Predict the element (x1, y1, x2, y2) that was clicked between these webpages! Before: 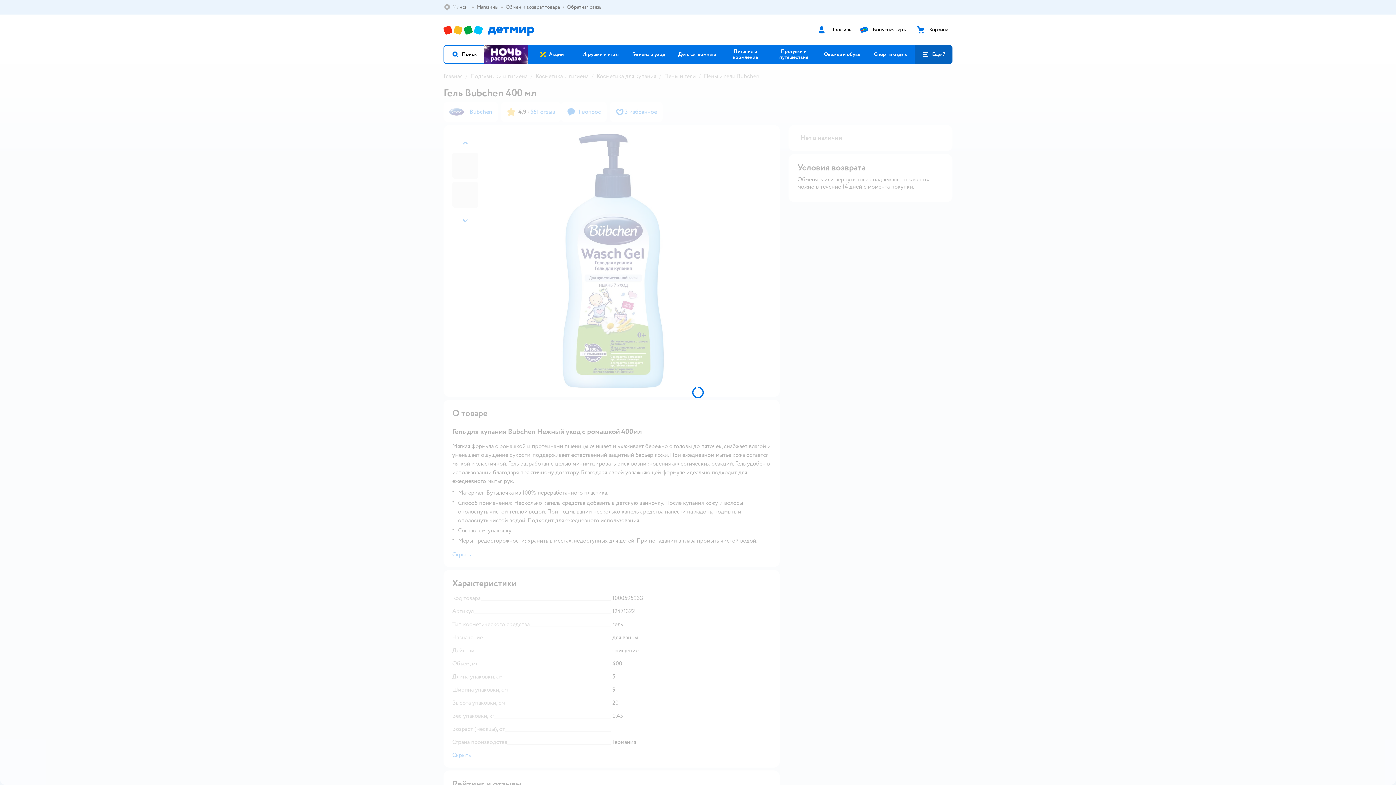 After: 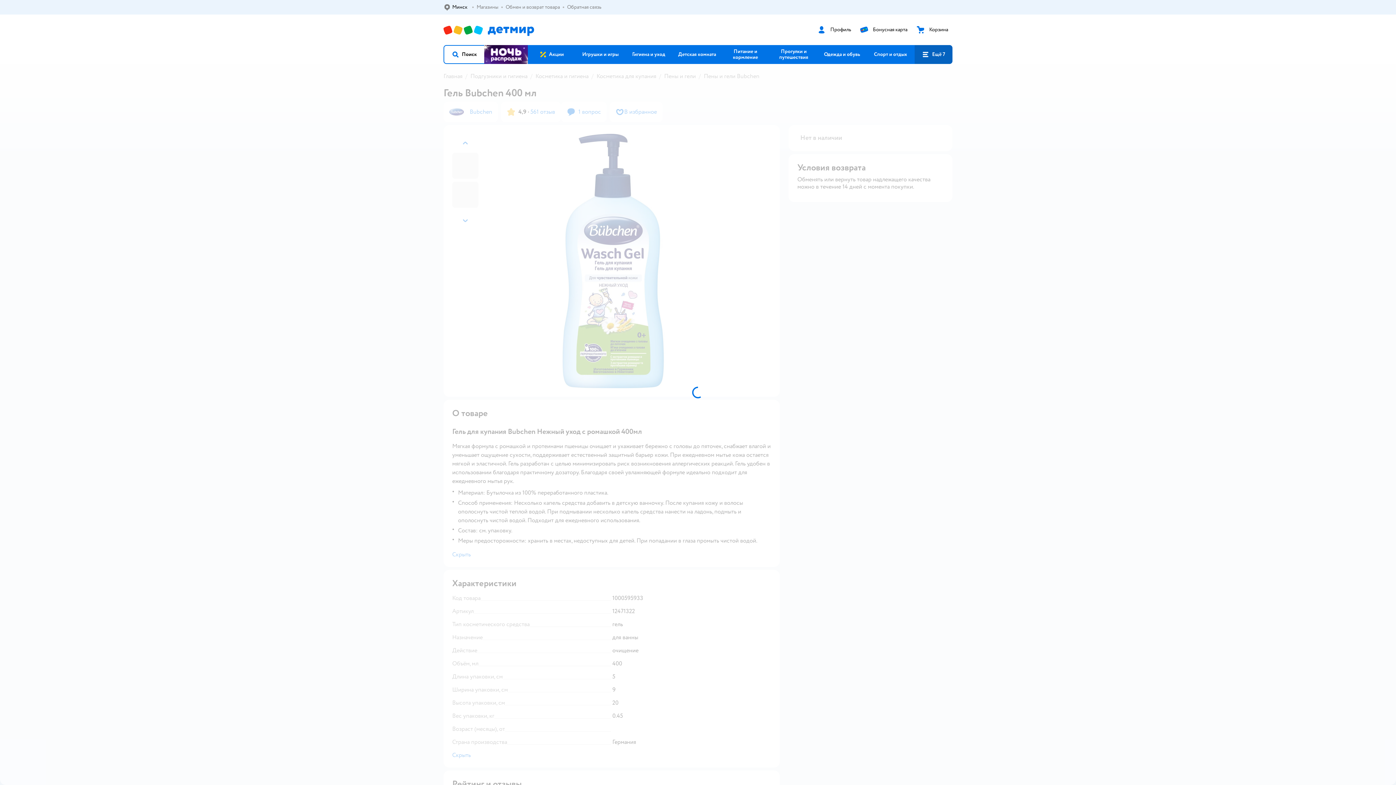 Action: label: Выбор региона.
Минск bbox: (443, 3, 469, 10)